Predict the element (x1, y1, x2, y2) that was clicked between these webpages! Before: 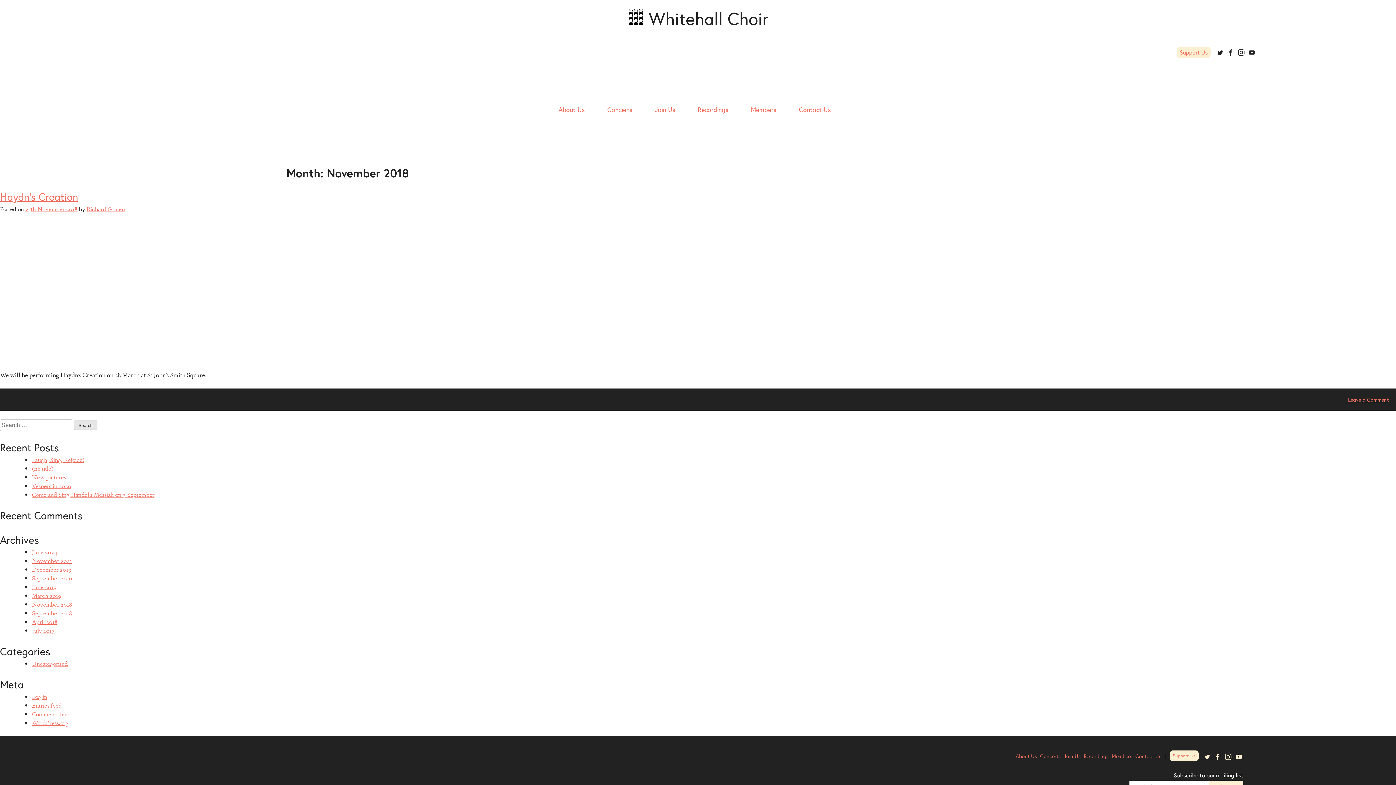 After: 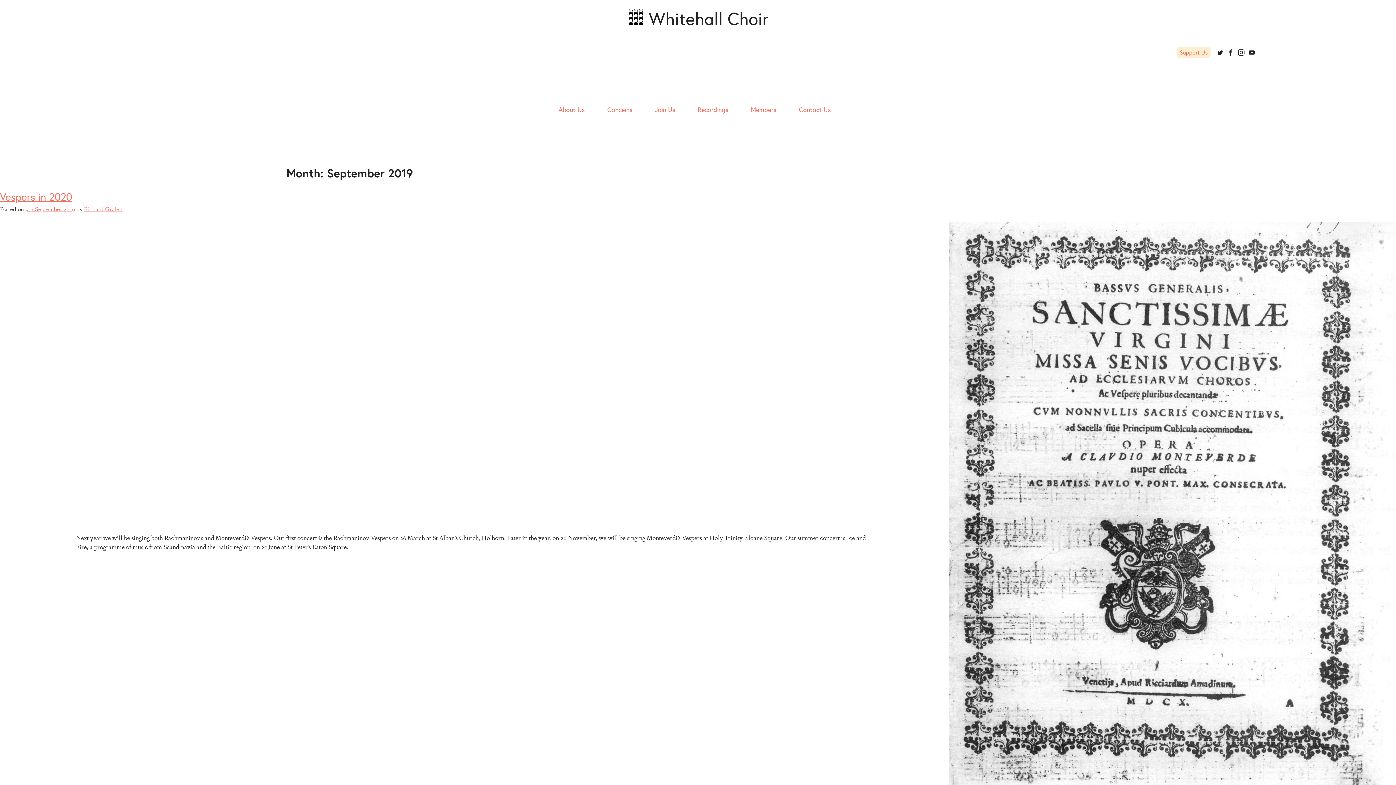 Action: bbox: (32, 574, 72, 582) label: September 2019